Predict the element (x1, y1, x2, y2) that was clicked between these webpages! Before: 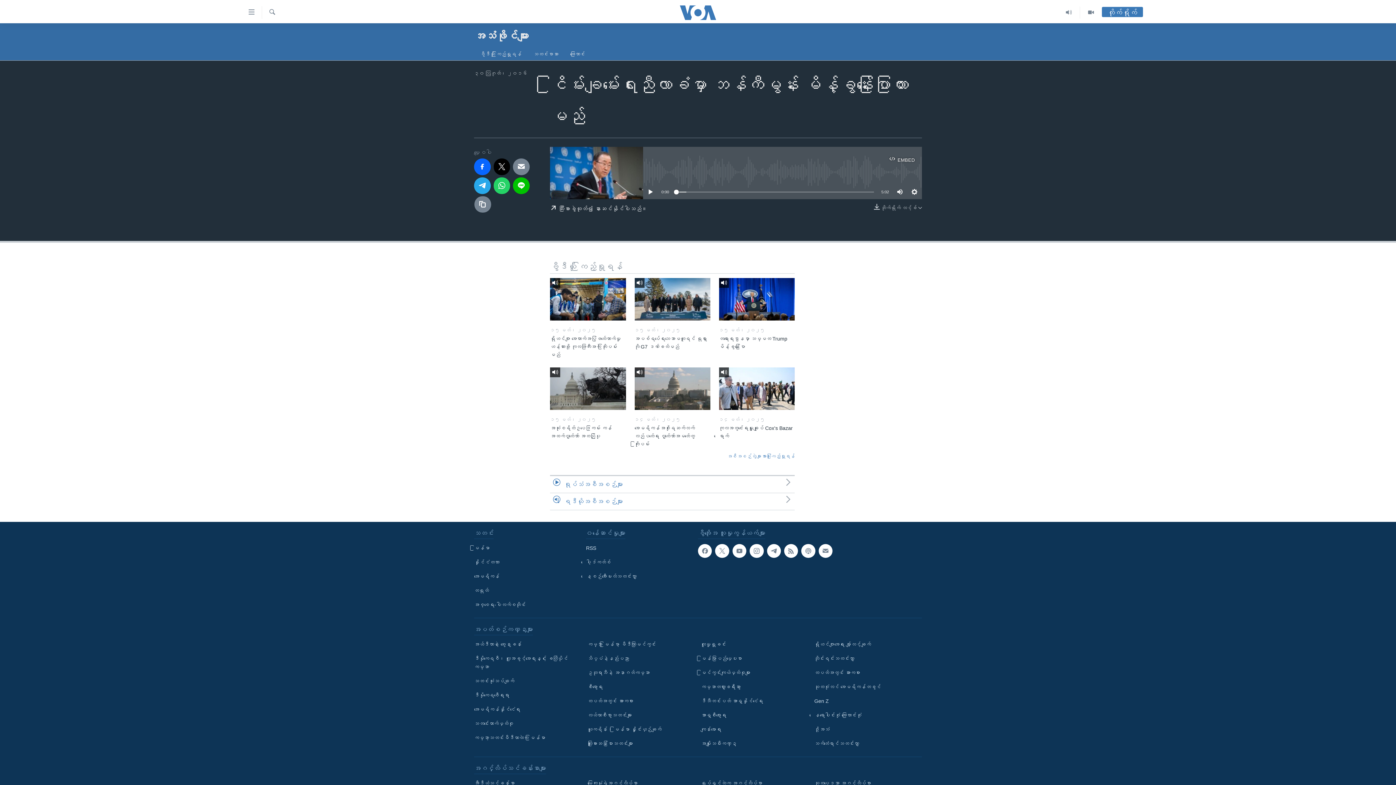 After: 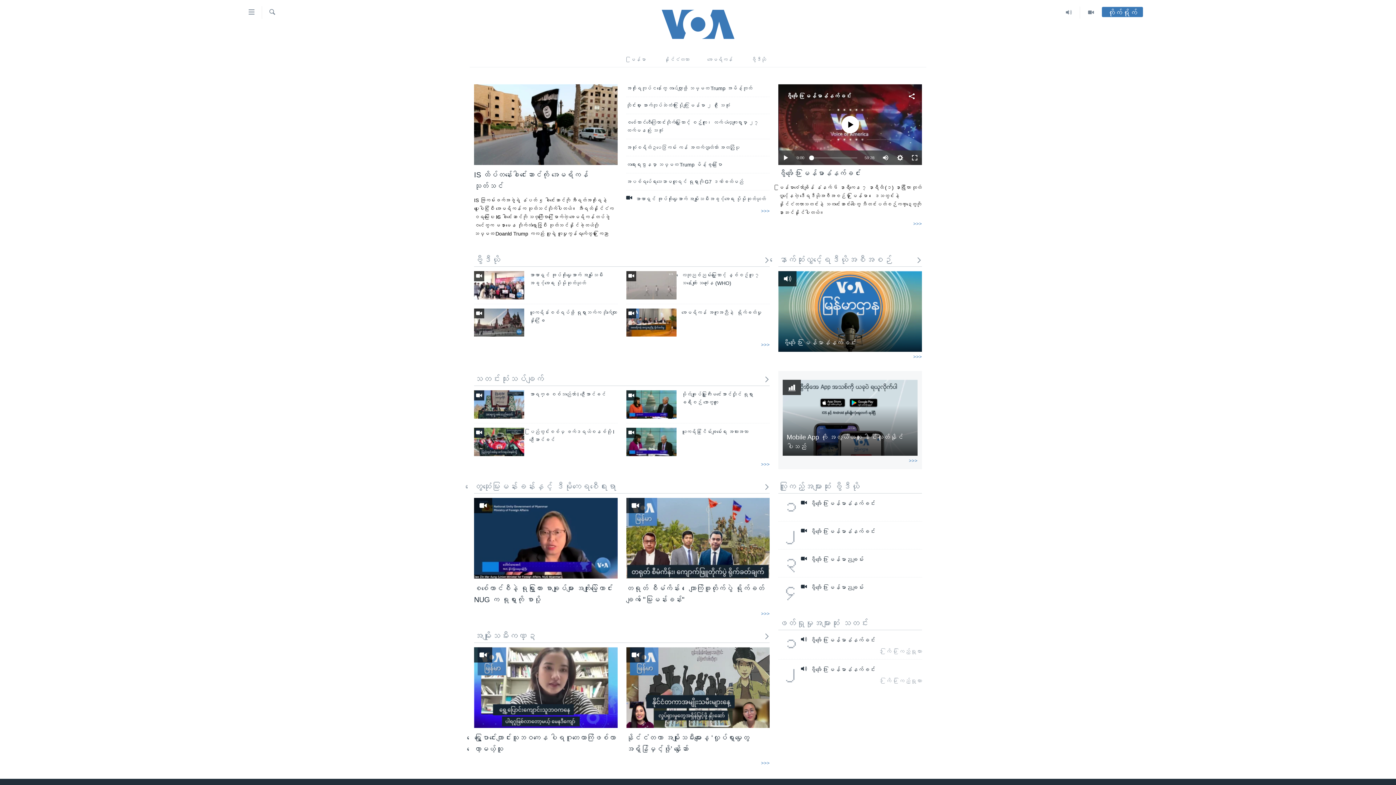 Action: bbox: (661, 5, 734, 19)